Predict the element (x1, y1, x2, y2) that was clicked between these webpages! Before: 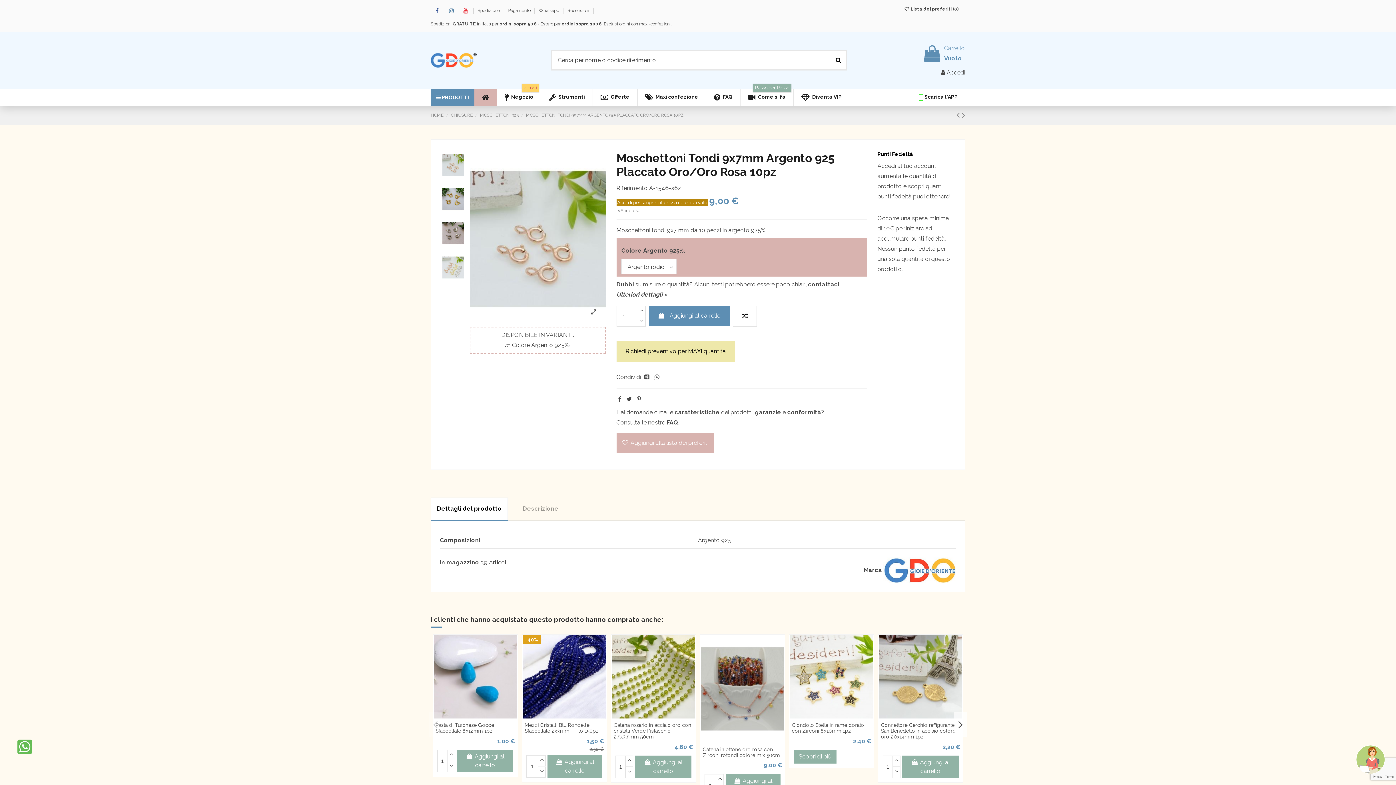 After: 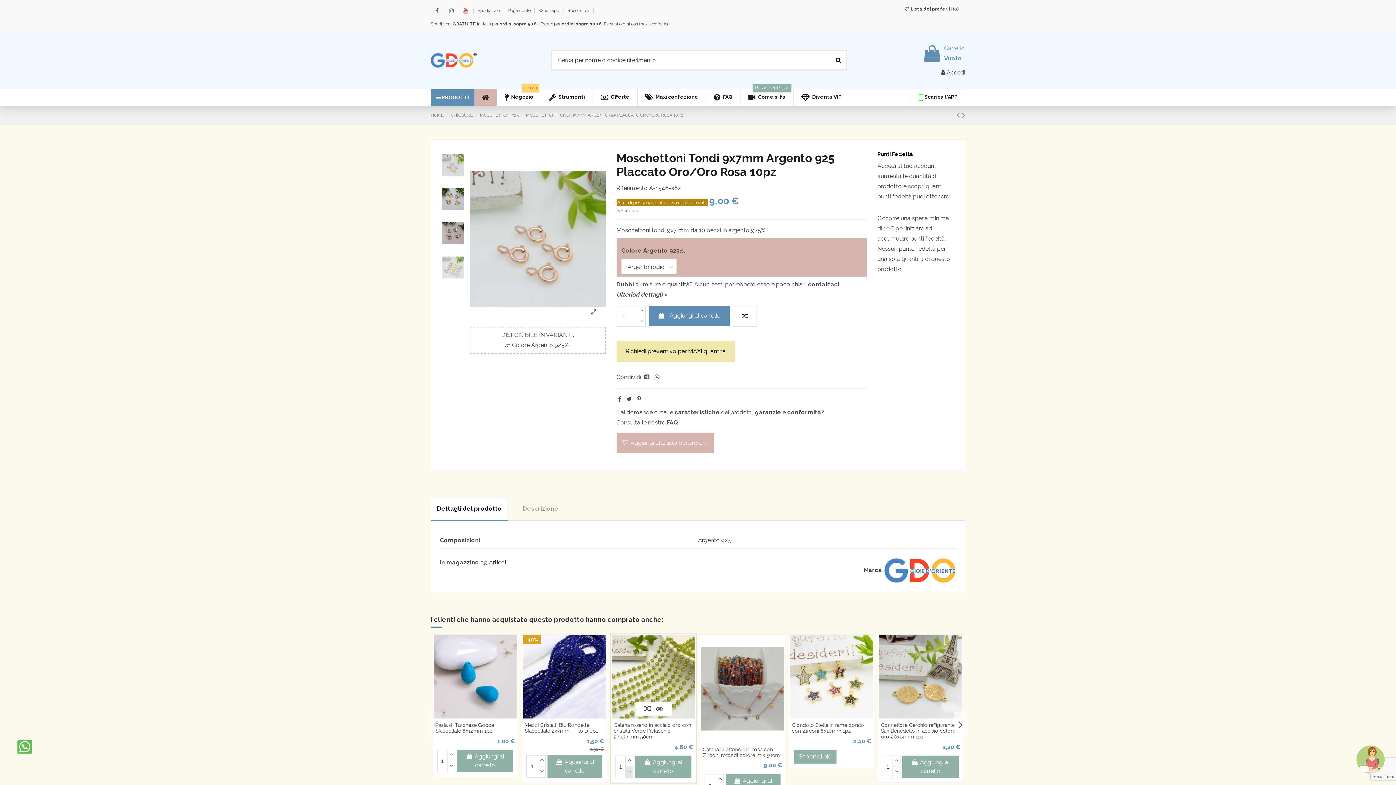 Action: bbox: (625, 767, 633, 778)